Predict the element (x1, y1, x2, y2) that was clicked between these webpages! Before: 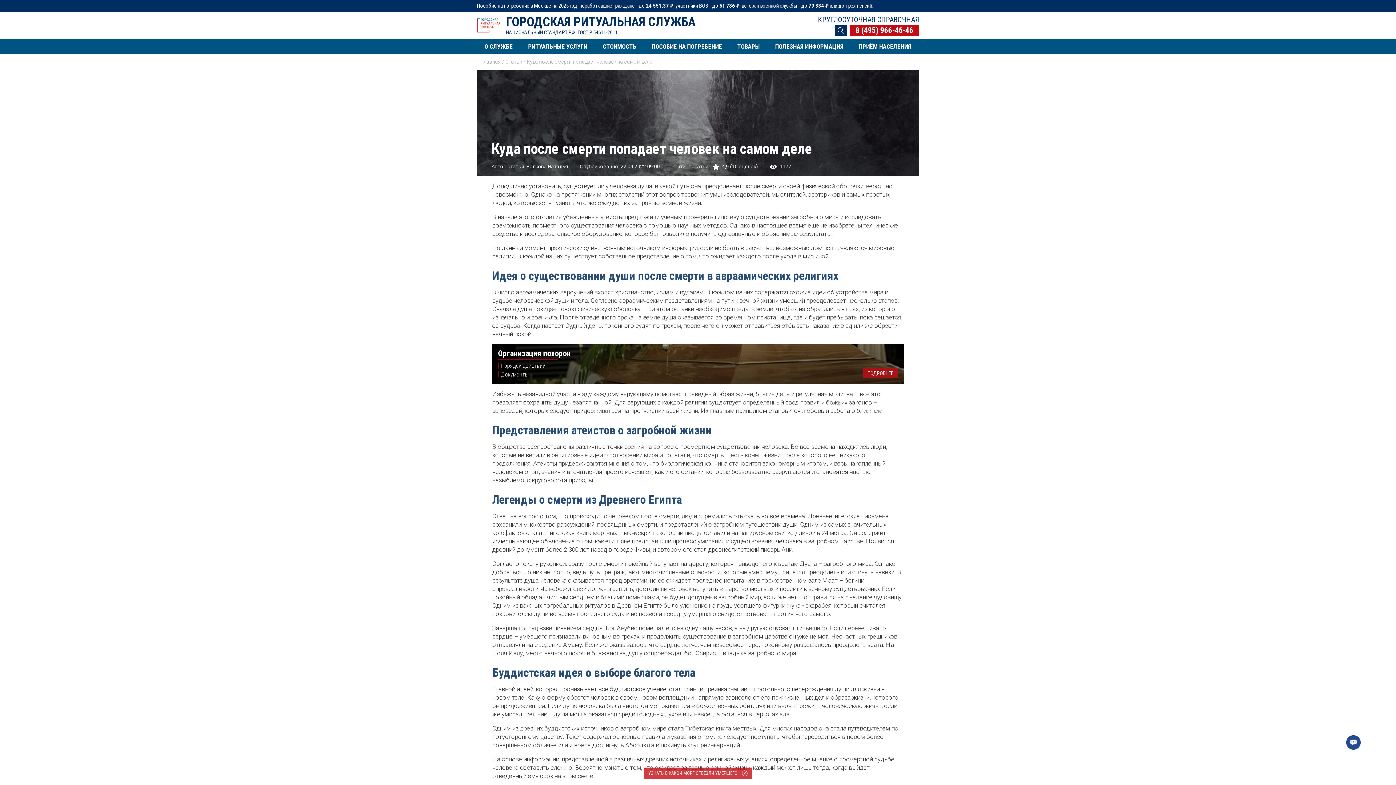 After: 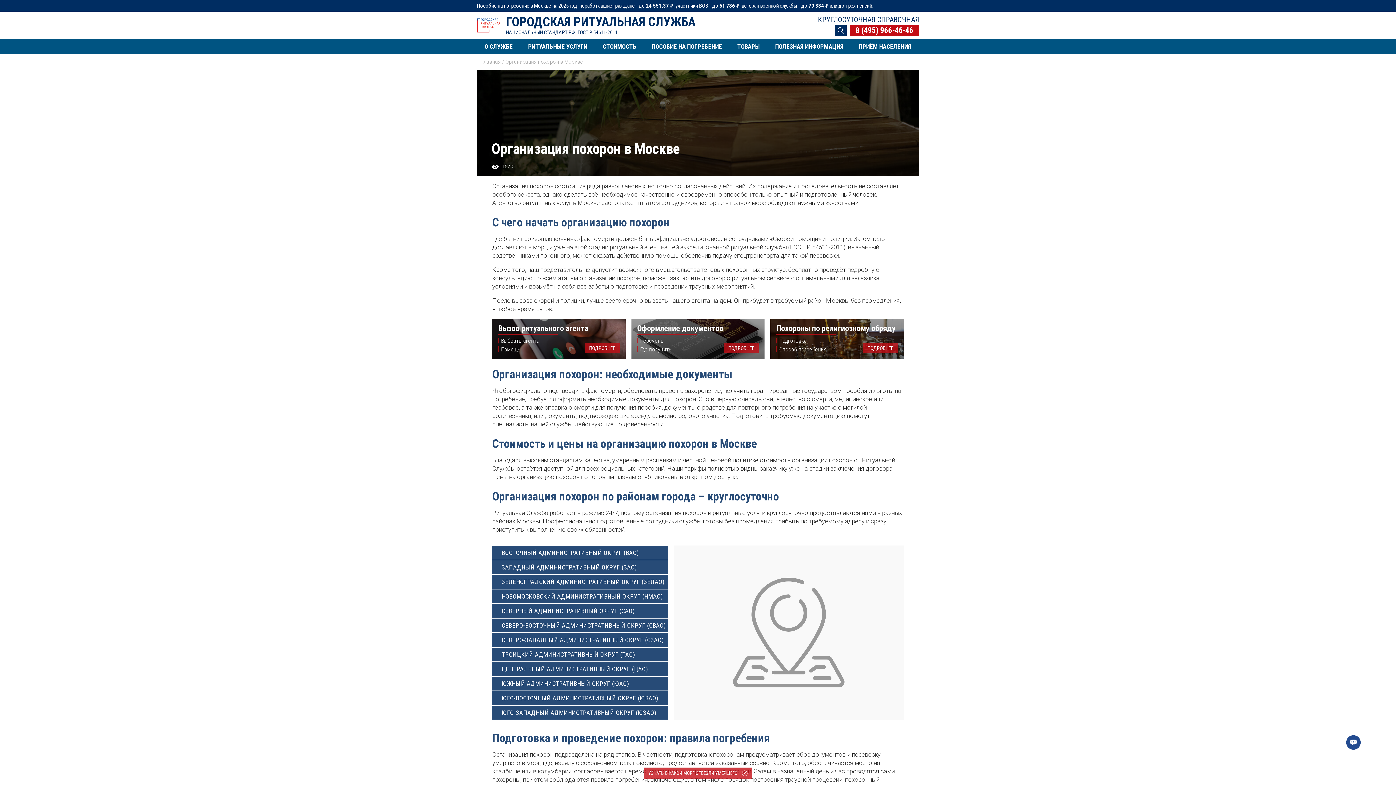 Action: bbox: (520, 39, 595, 53) label: РИТУАЛЬНЫЕ УСЛУГИ